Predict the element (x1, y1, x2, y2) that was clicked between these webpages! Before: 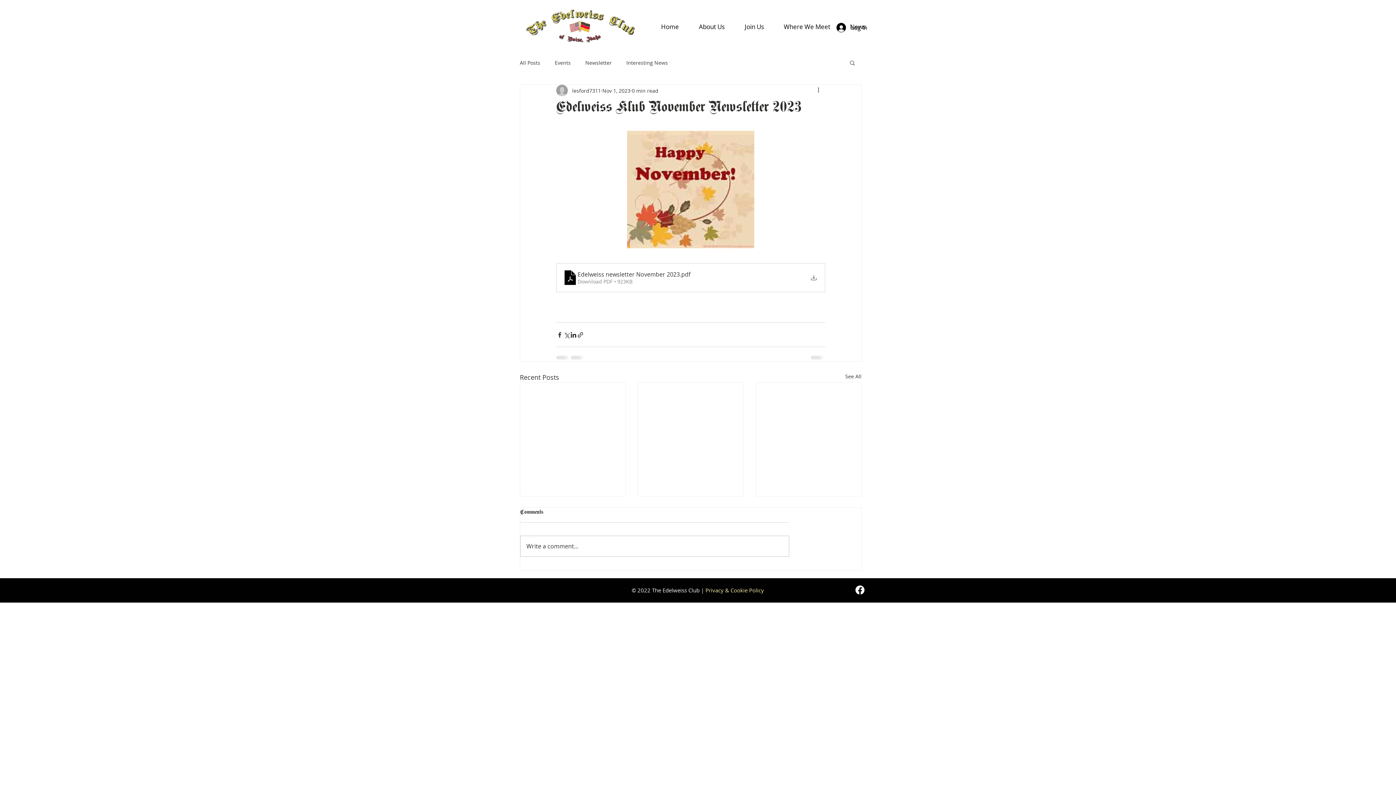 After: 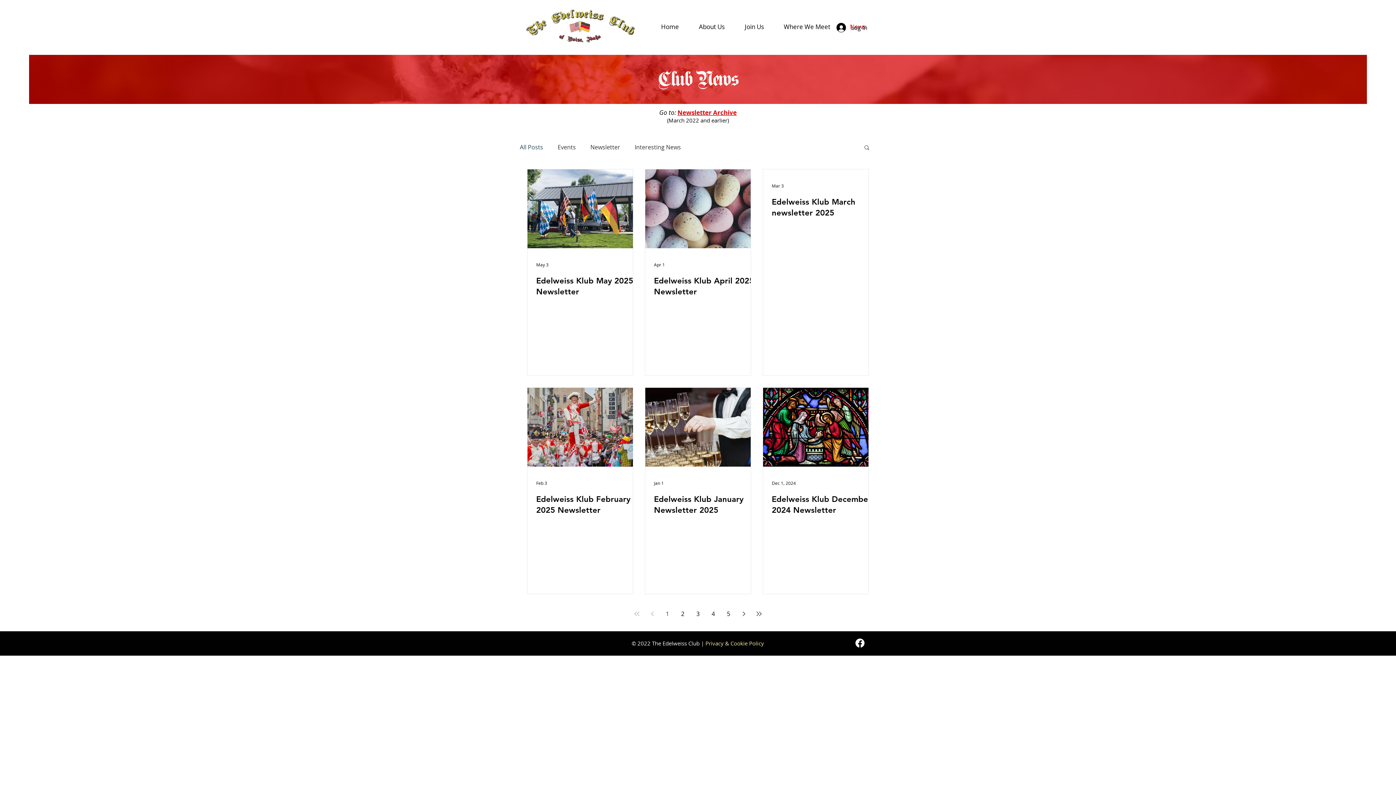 Action: label: All Posts bbox: (520, 59, 540, 66)